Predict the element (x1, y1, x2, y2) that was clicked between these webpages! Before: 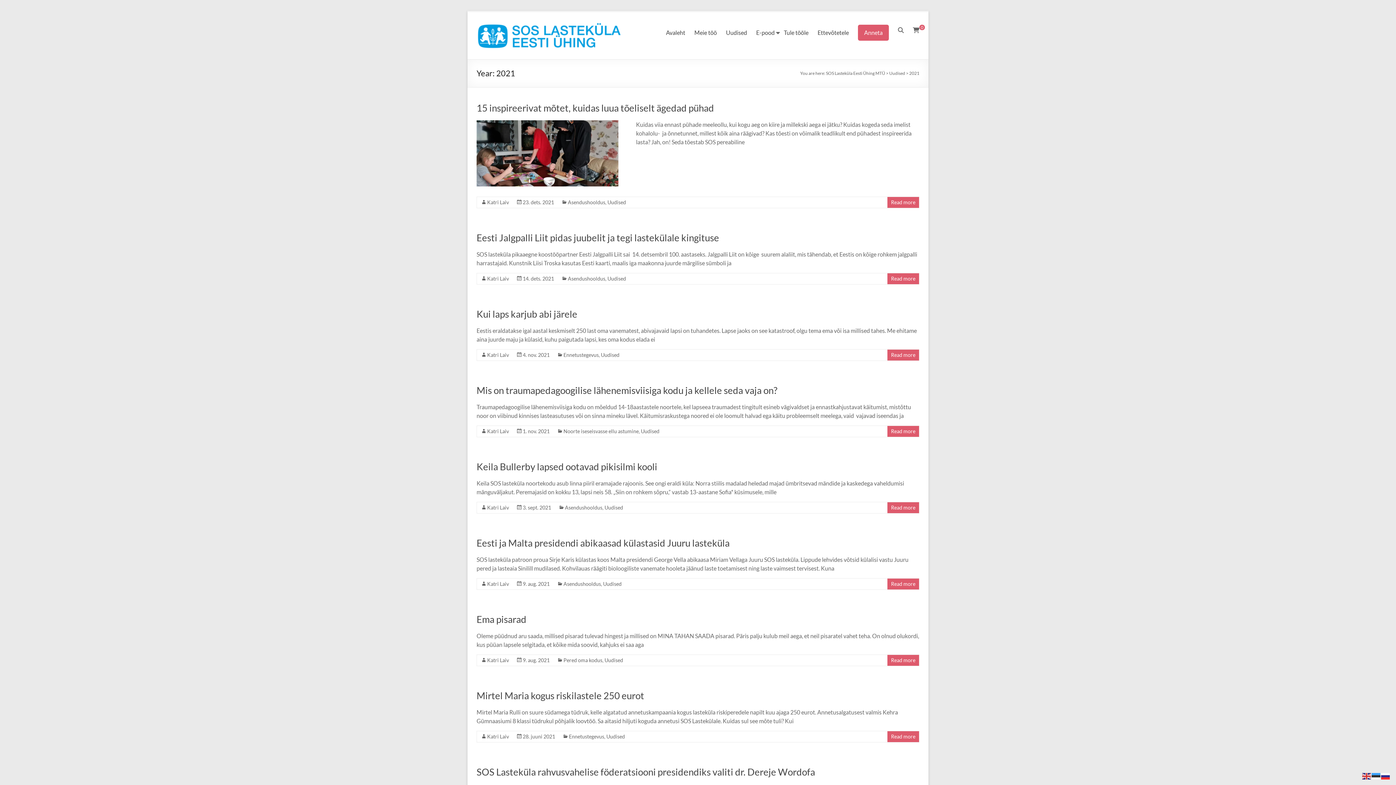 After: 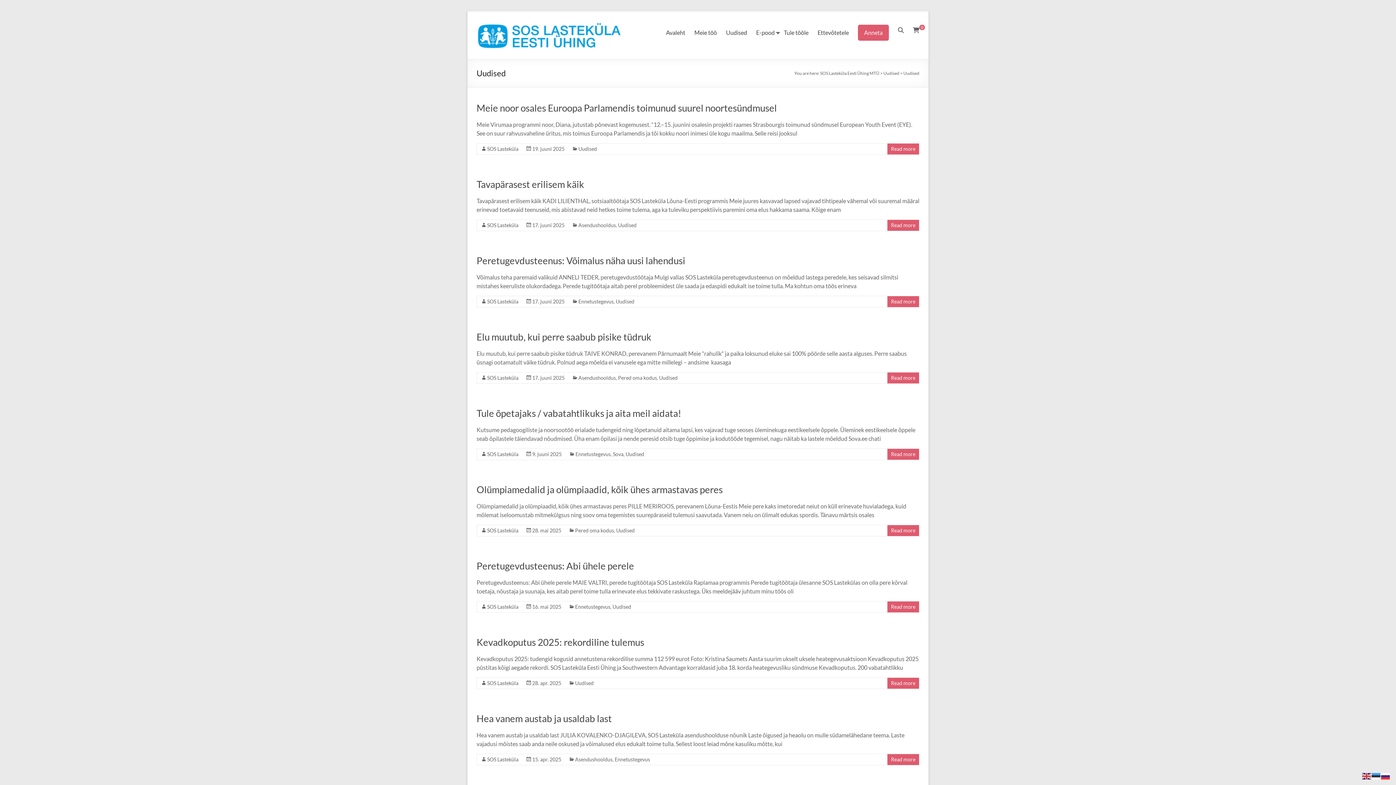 Action: label: Uudised bbox: (604, 504, 623, 510)